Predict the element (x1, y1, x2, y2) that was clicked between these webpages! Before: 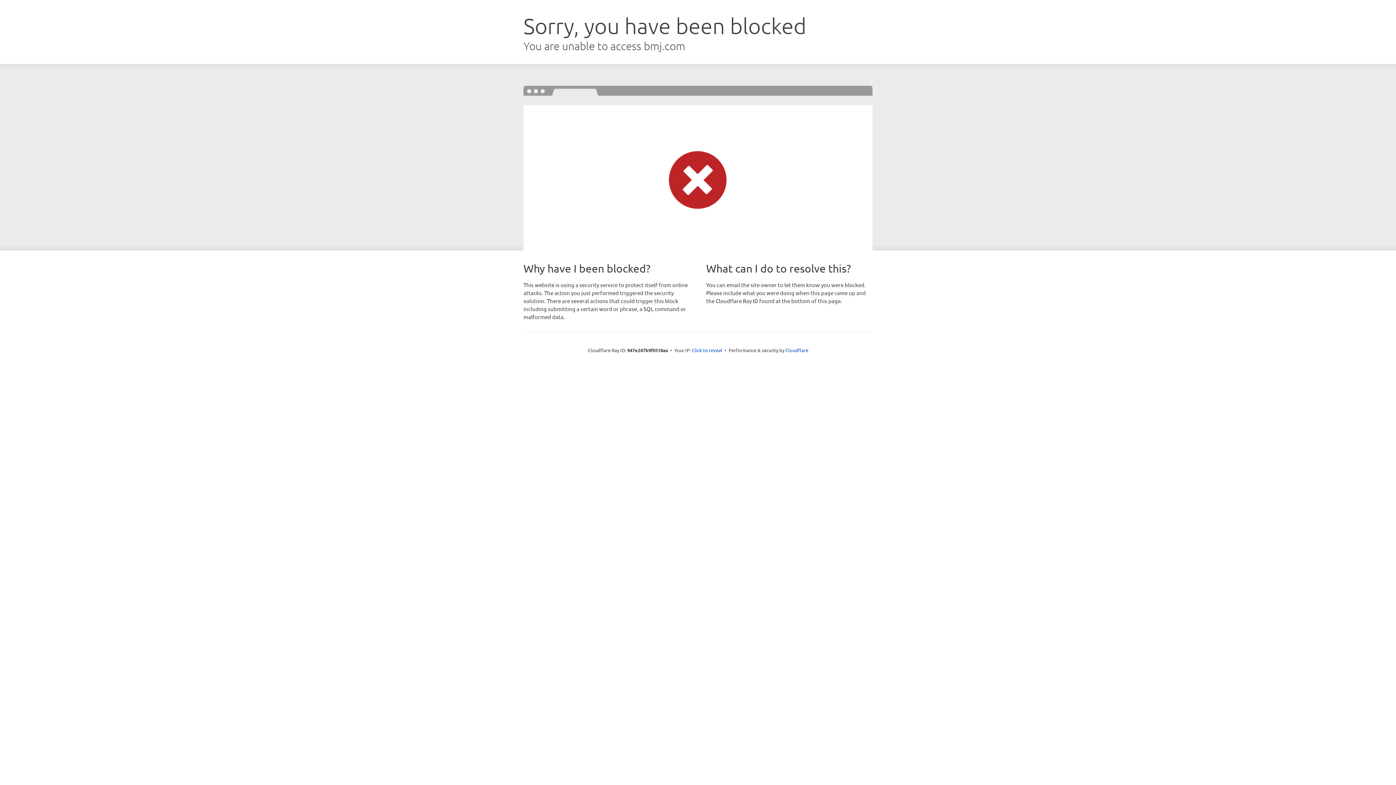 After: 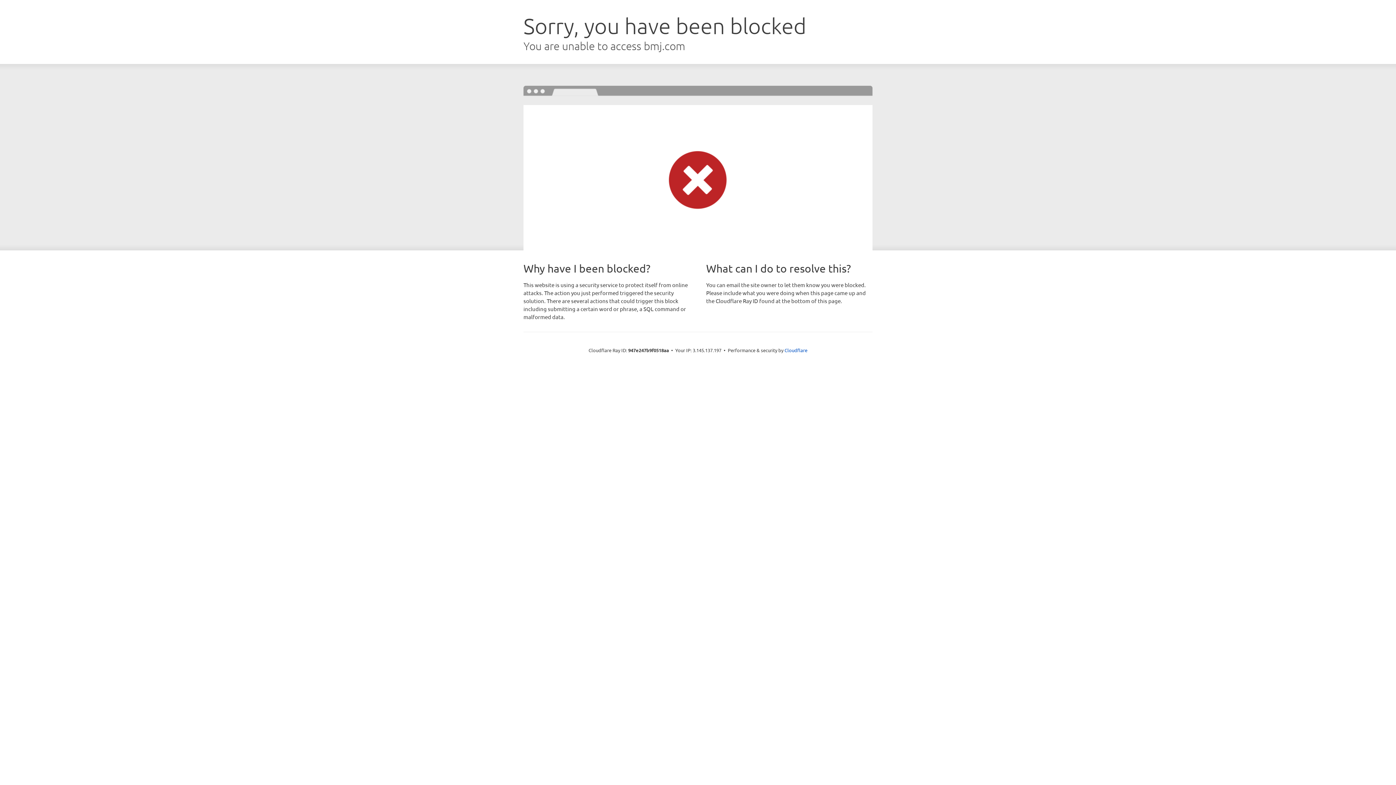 Action: bbox: (692, 346, 722, 353) label: Click to reveal